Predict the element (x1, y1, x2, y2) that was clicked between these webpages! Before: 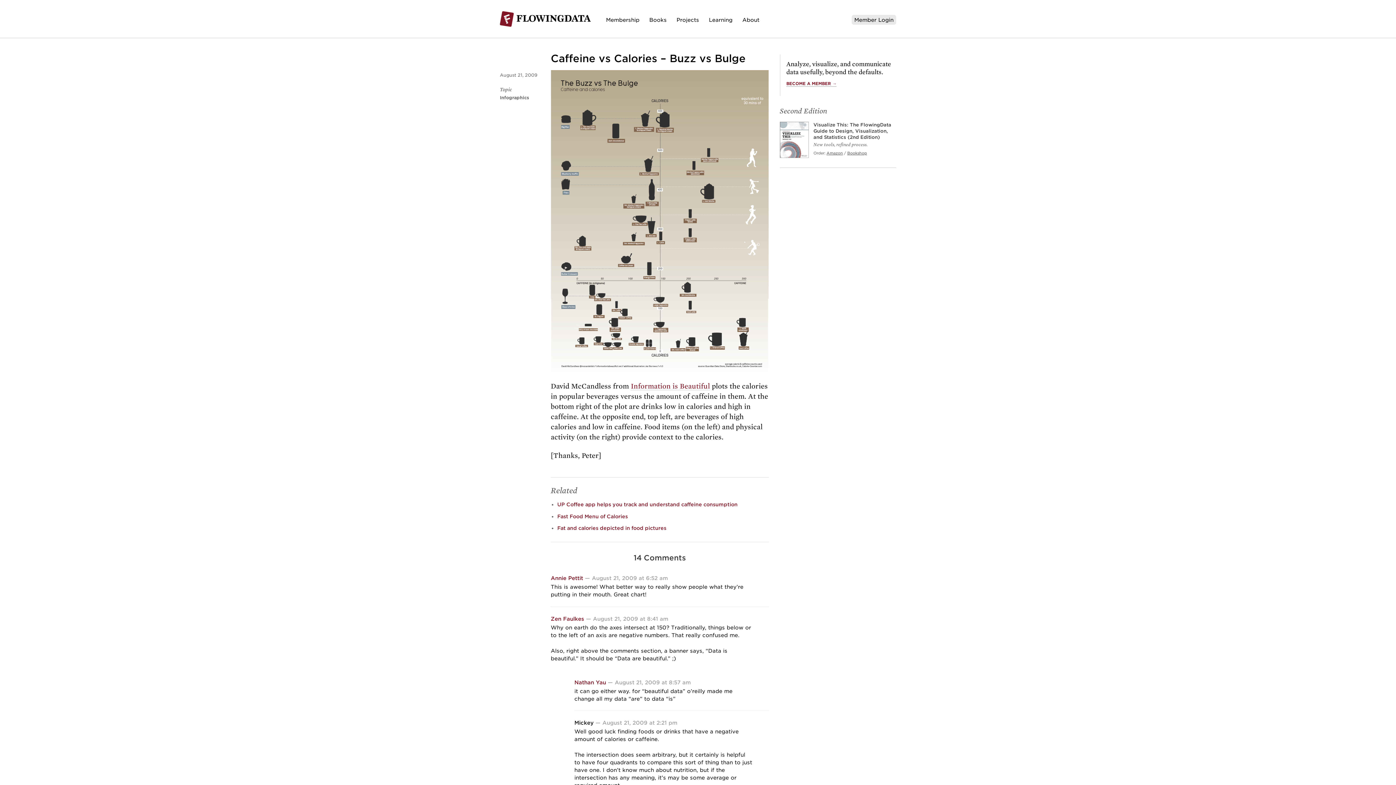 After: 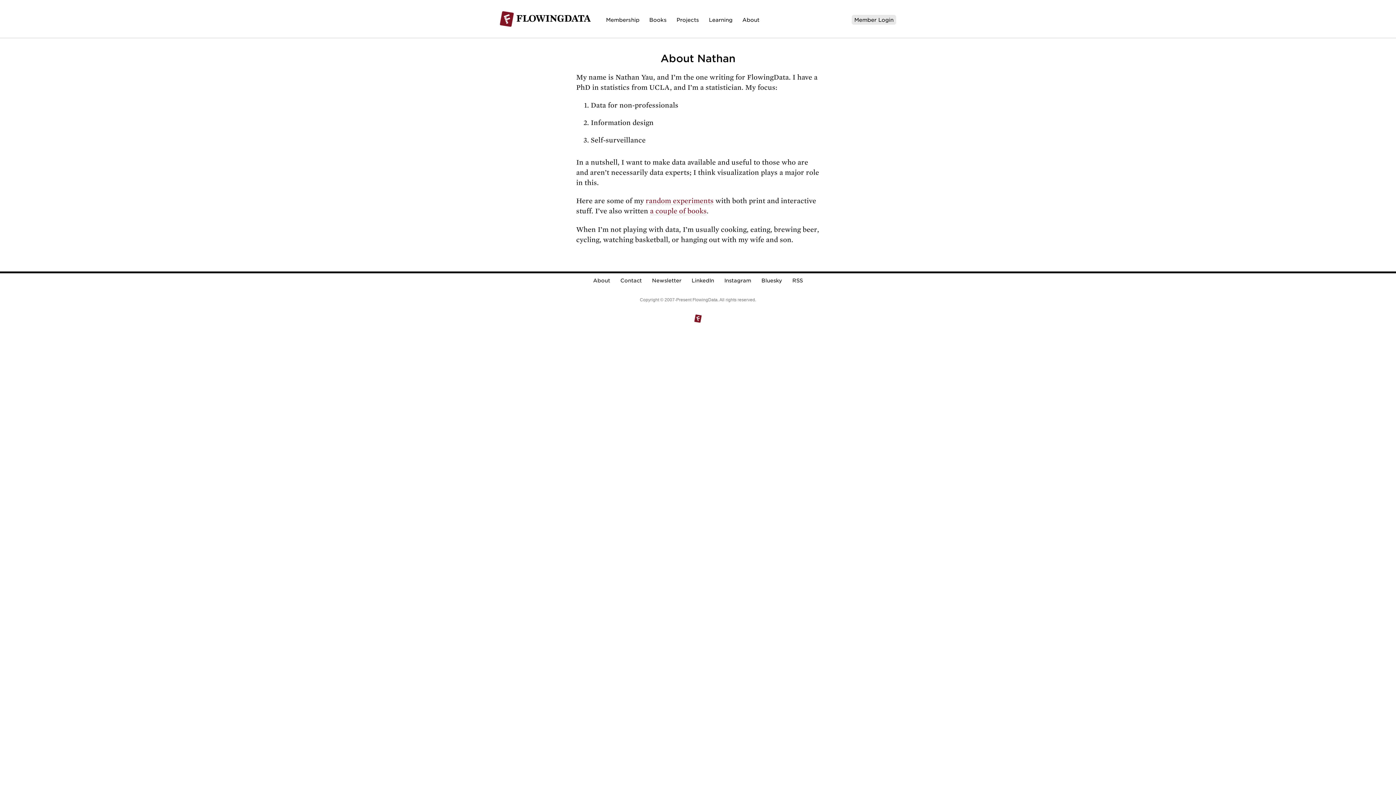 Action: bbox: (574, 679, 606, 685) label: Nathan Yau